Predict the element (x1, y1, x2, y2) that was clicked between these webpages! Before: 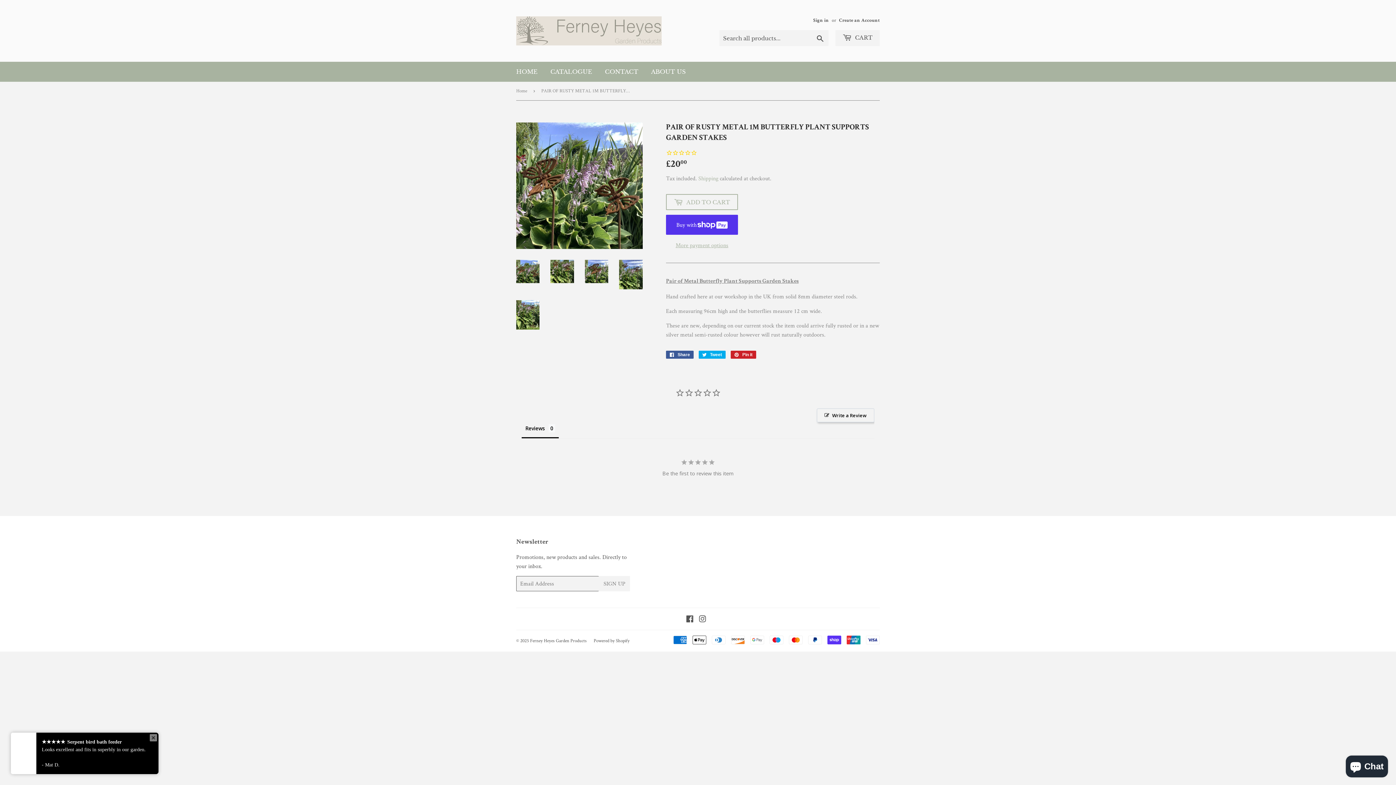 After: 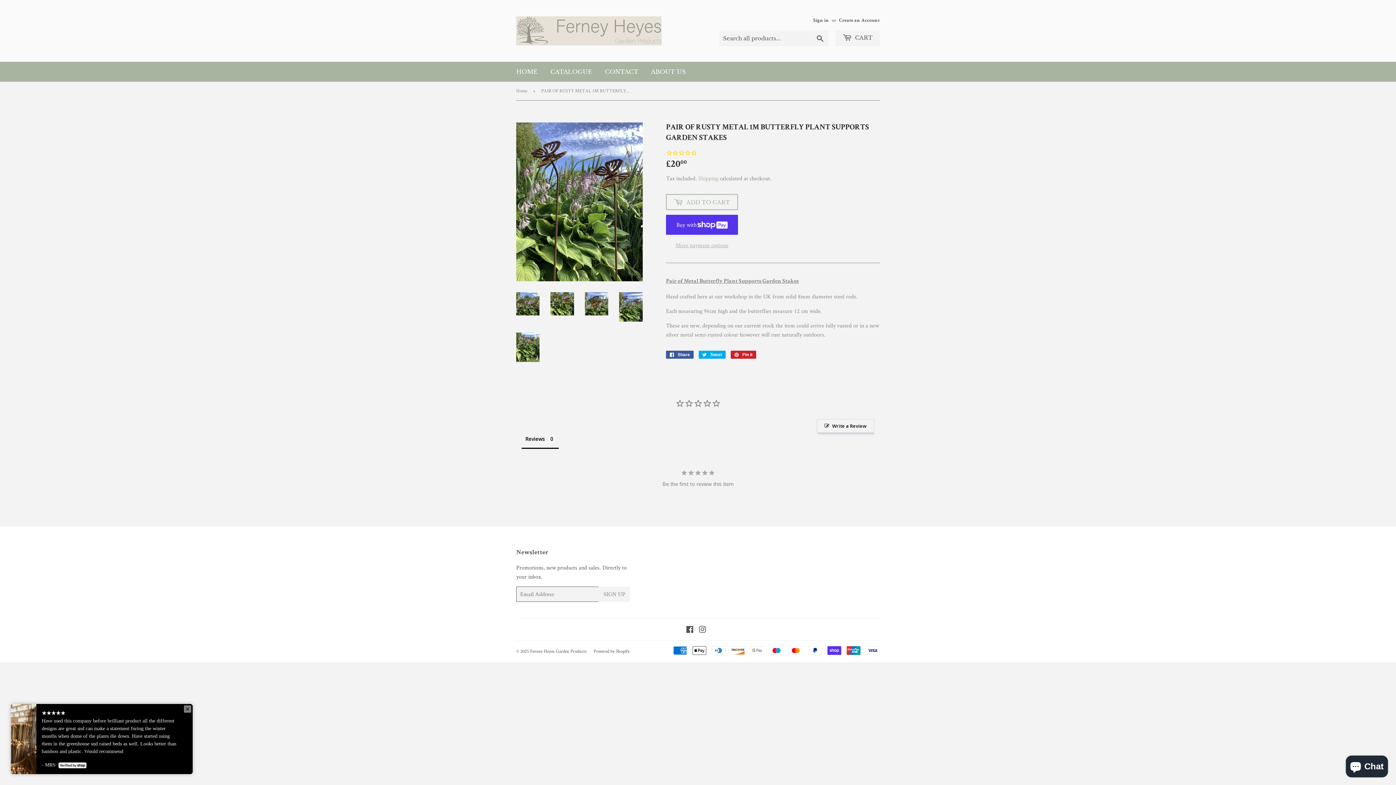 Action: bbox: (619, 259, 642, 289)